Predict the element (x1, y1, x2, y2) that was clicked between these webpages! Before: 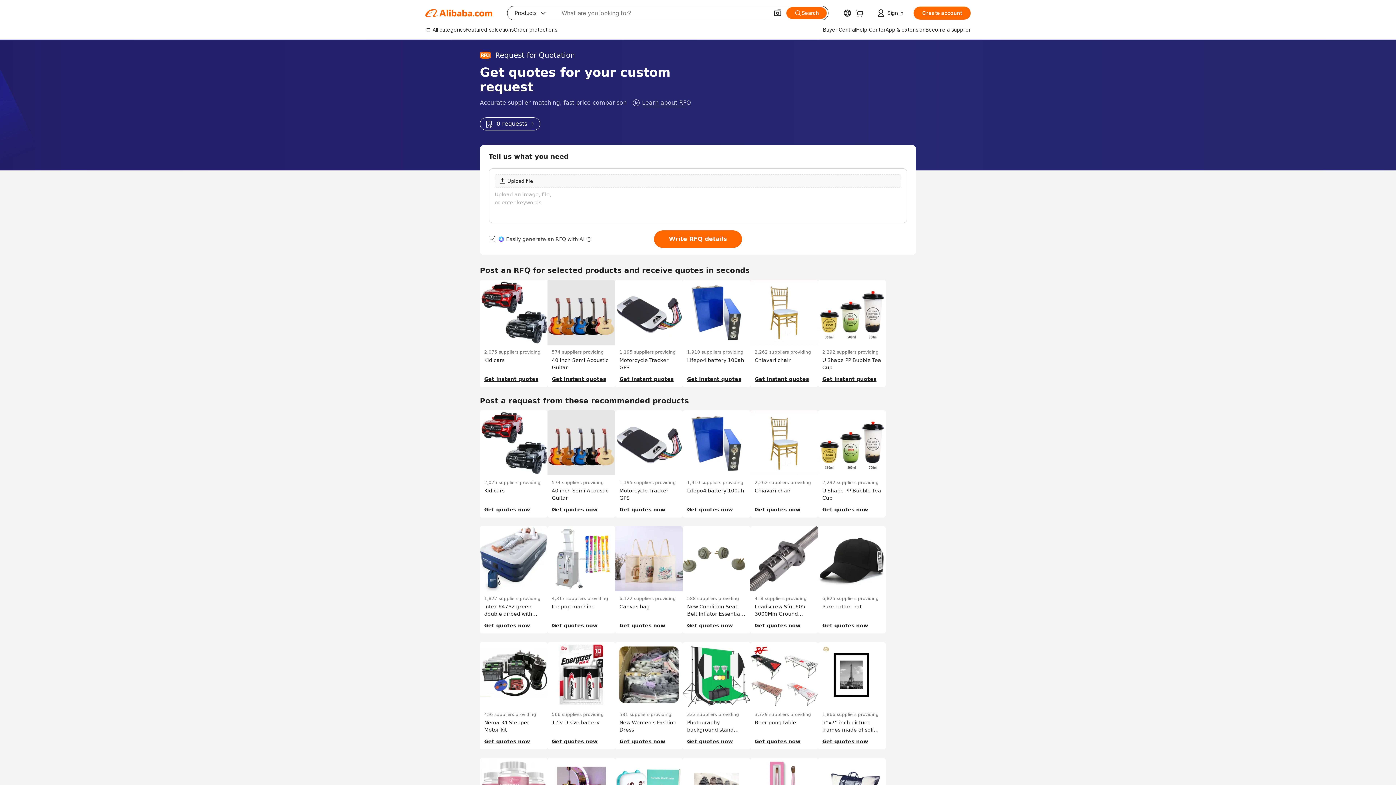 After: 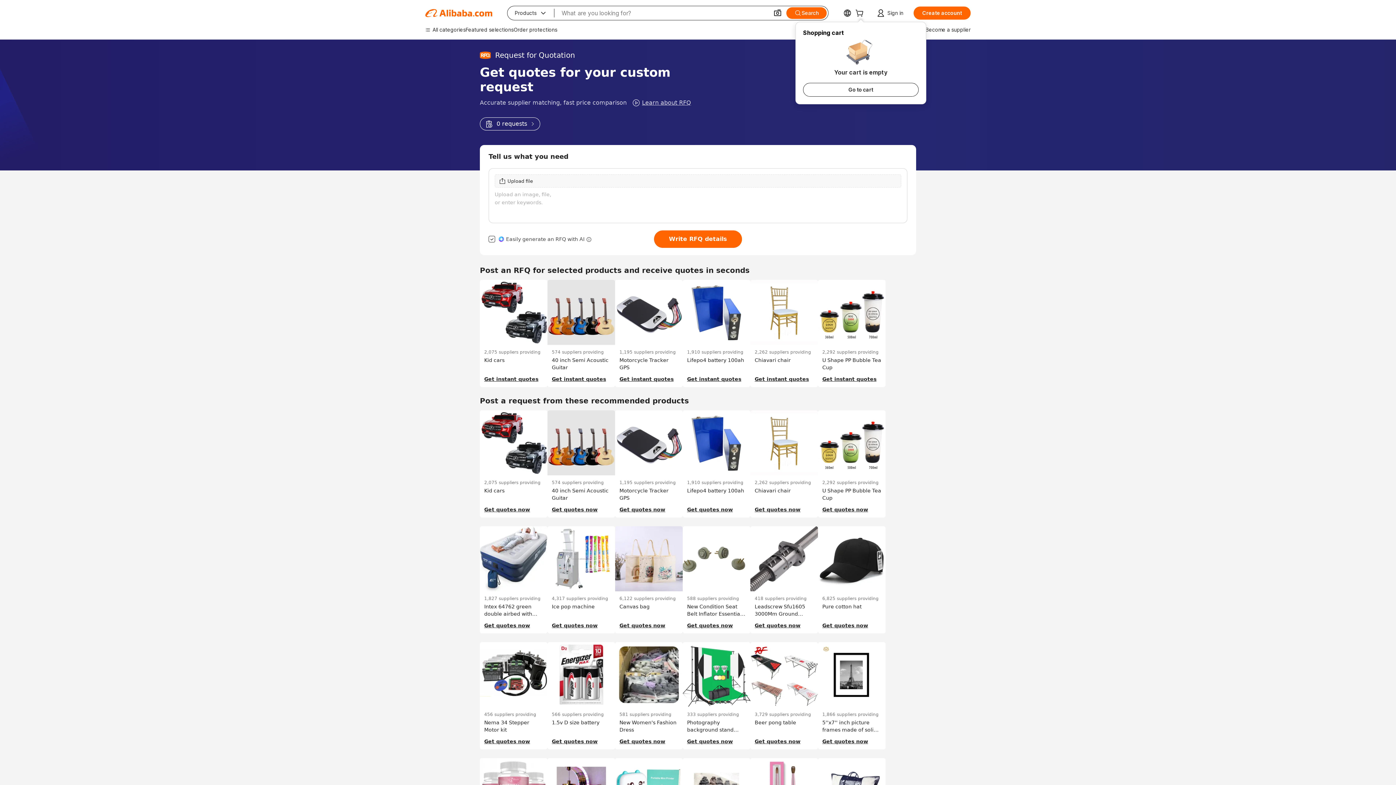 Action: bbox: (855, 10, 866, 17)